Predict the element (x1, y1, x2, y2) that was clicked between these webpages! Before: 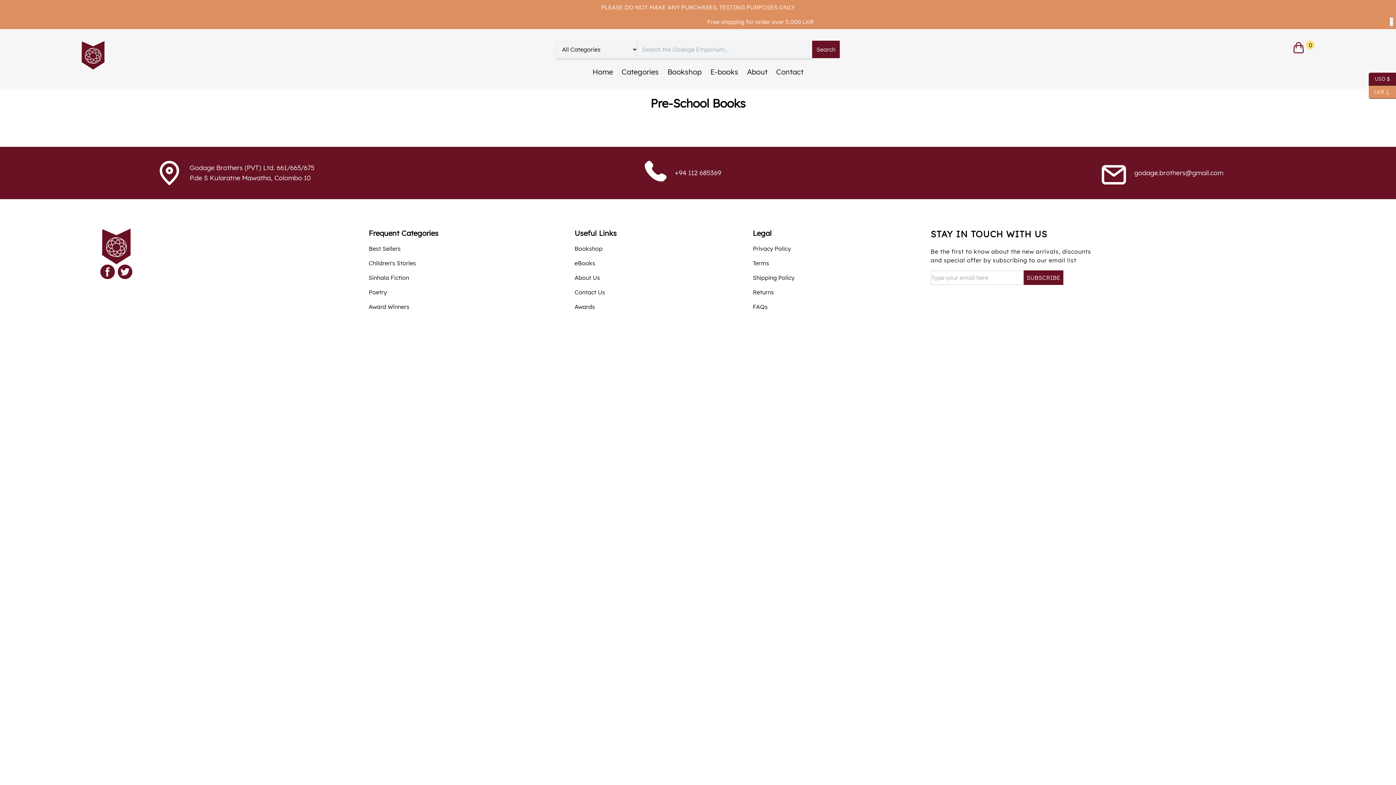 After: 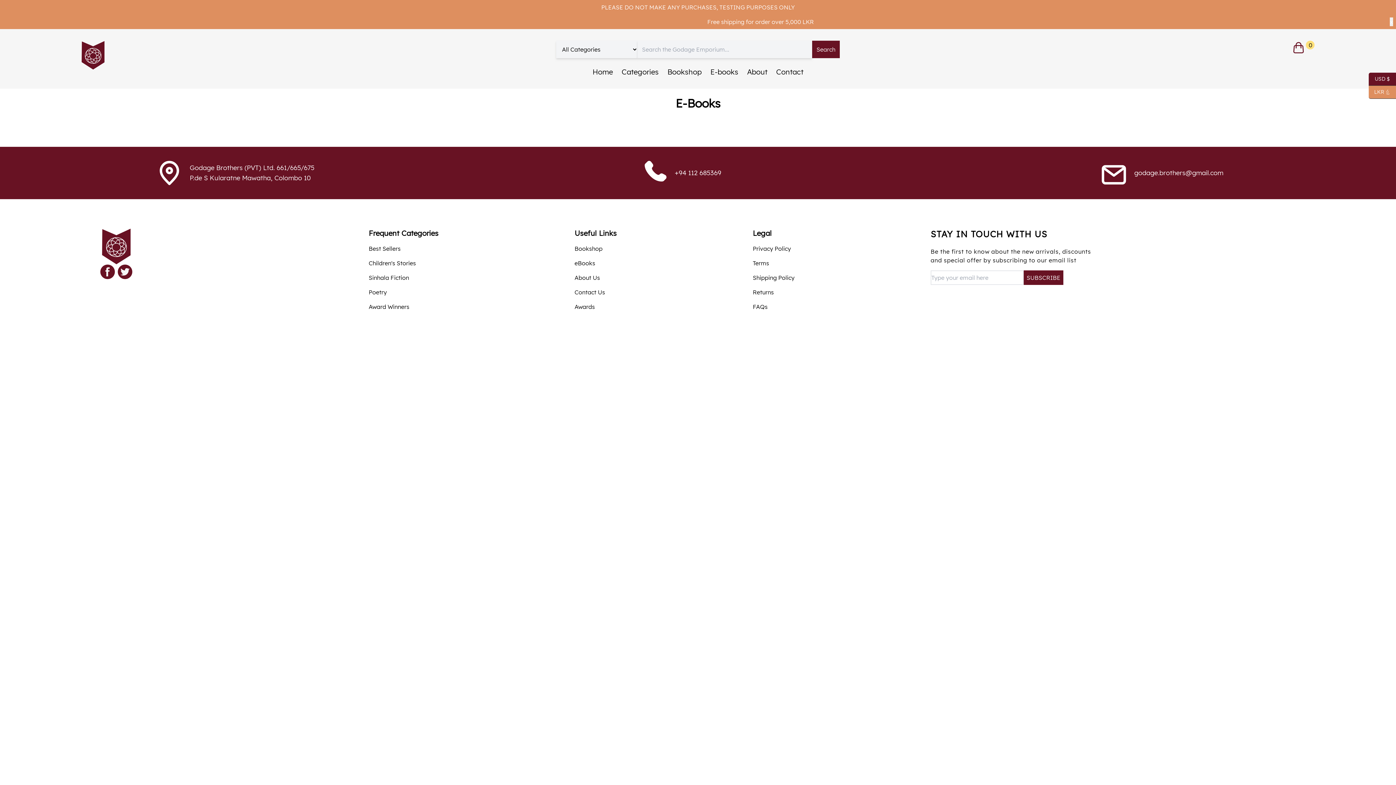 Action: label: eBooks bbox: (574, 258, 616, 267)